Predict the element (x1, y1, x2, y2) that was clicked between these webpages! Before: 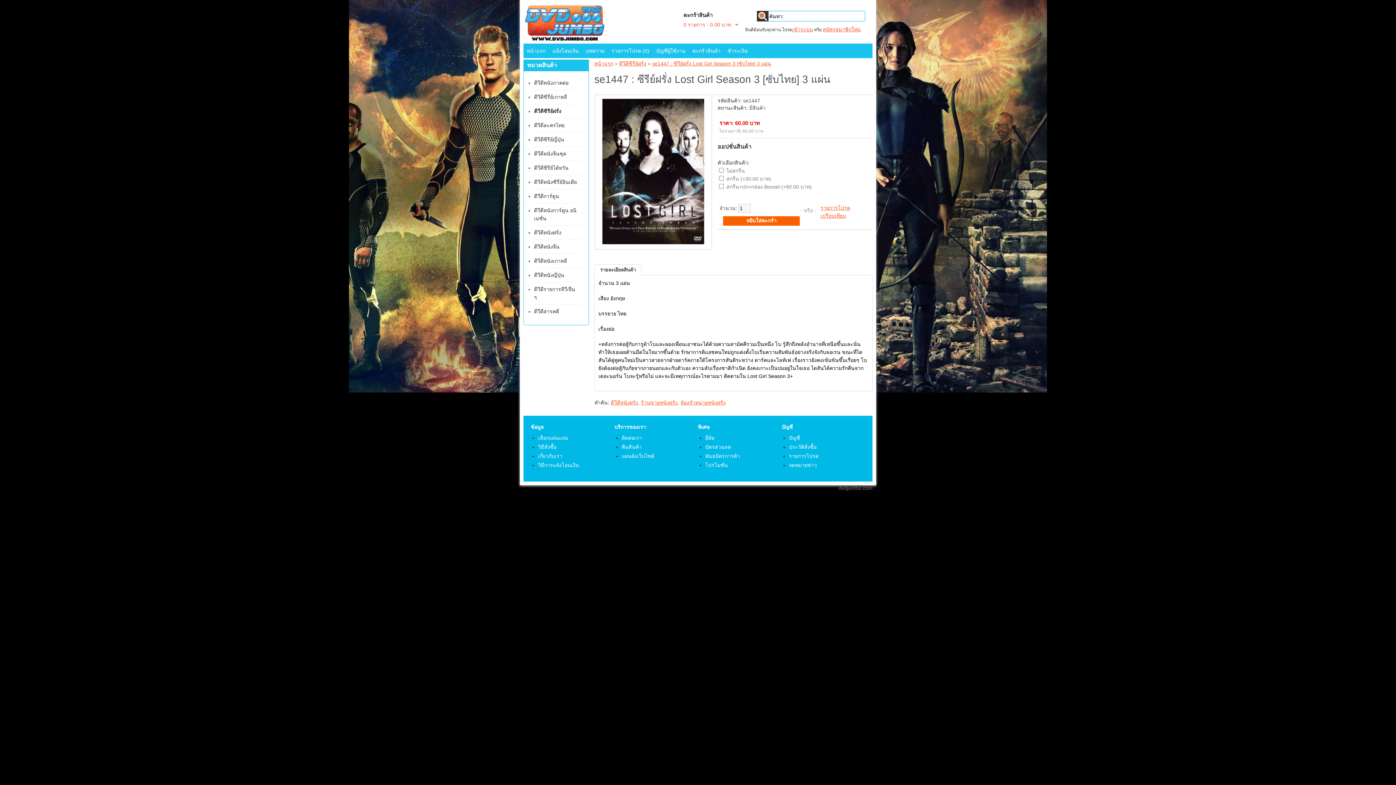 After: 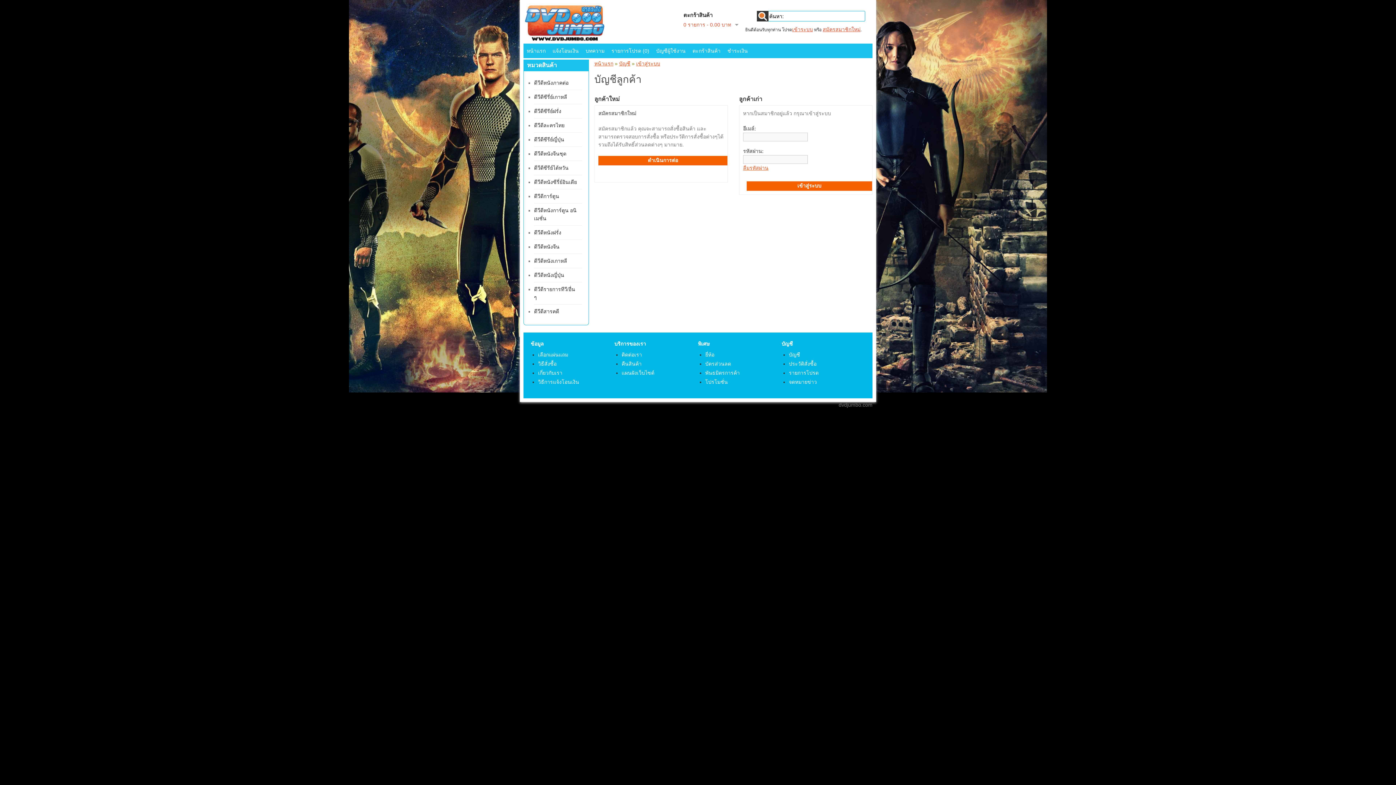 Action: bbox: (789, 444, 816, 450) label: ประวัติสั่งซื้อ